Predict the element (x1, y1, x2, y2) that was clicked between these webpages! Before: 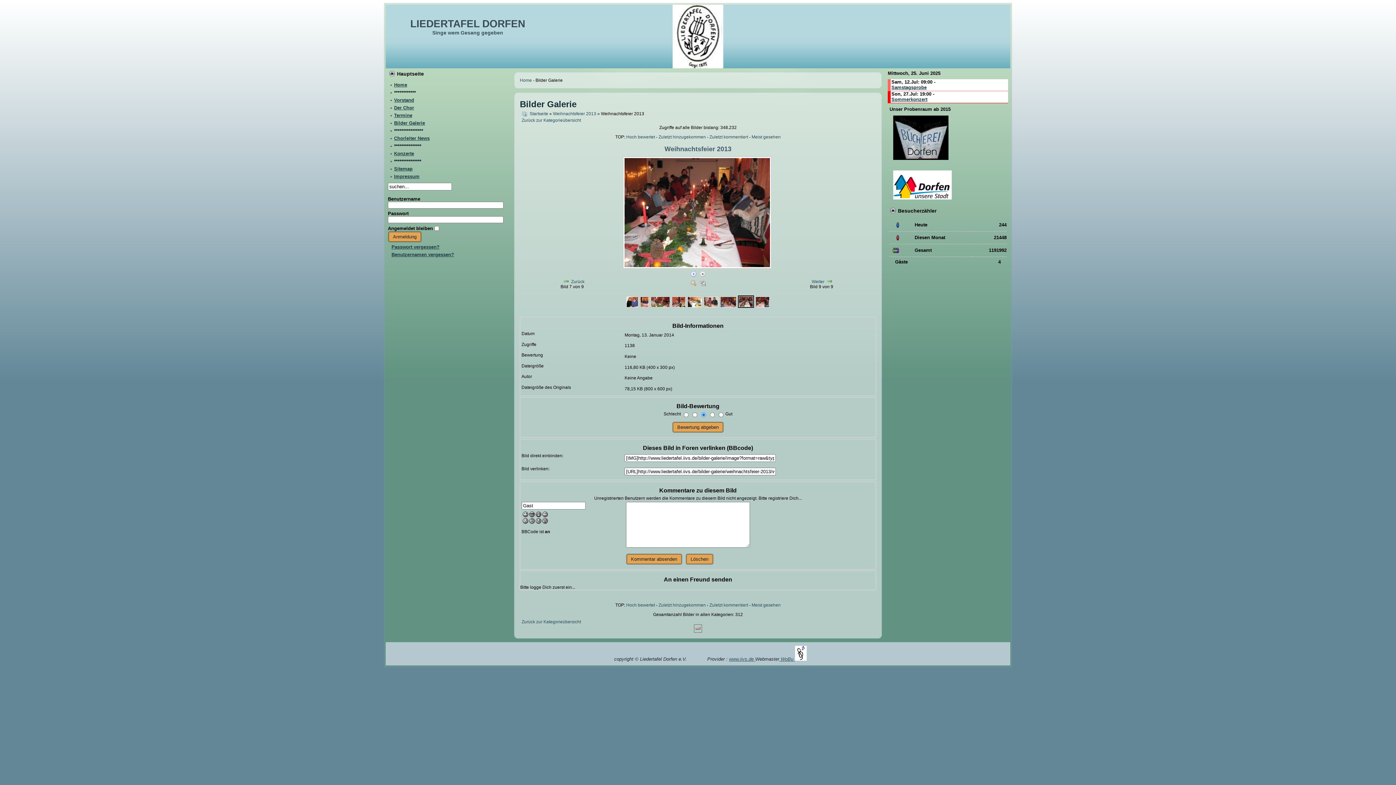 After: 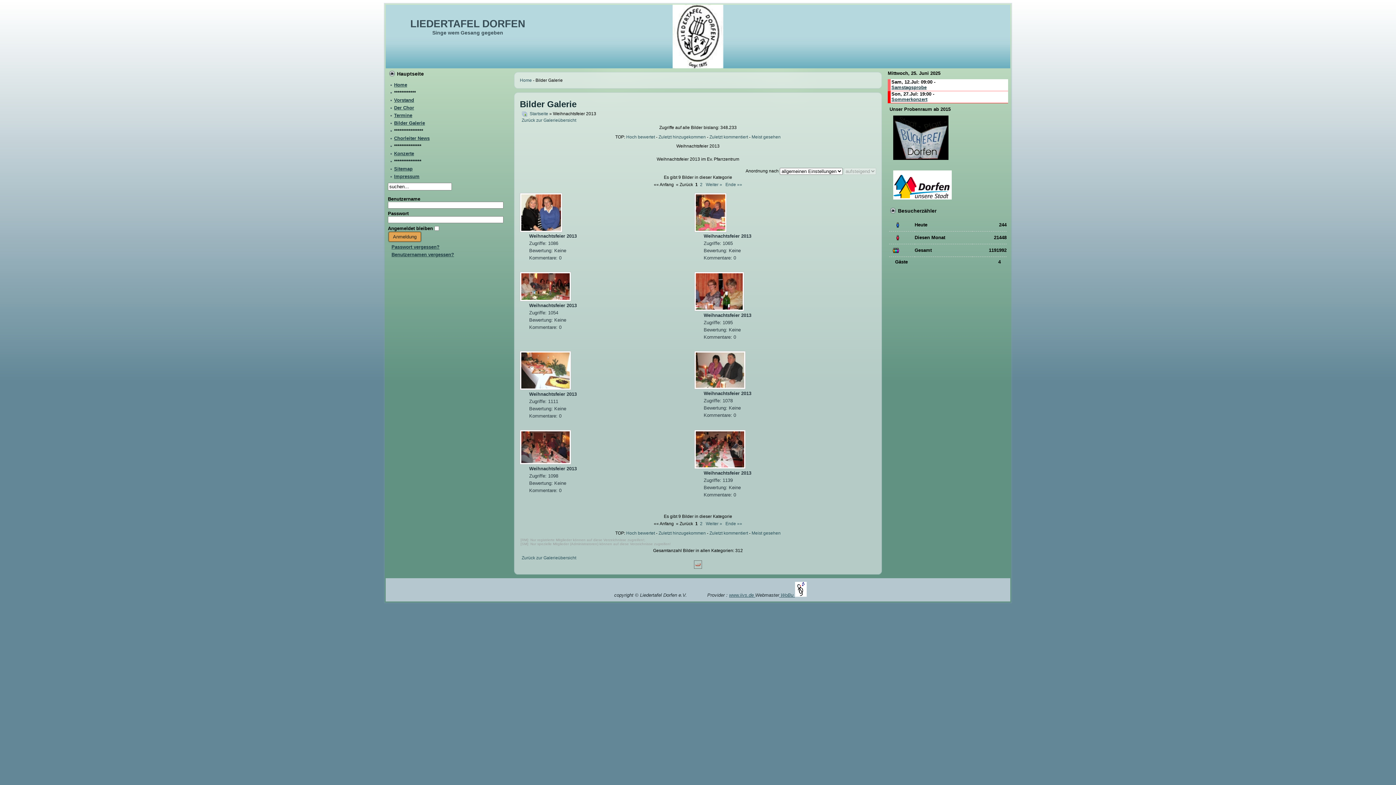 Action: label: Weihnachtsfeier 2013 bbox: (553, 111, 596, 116)